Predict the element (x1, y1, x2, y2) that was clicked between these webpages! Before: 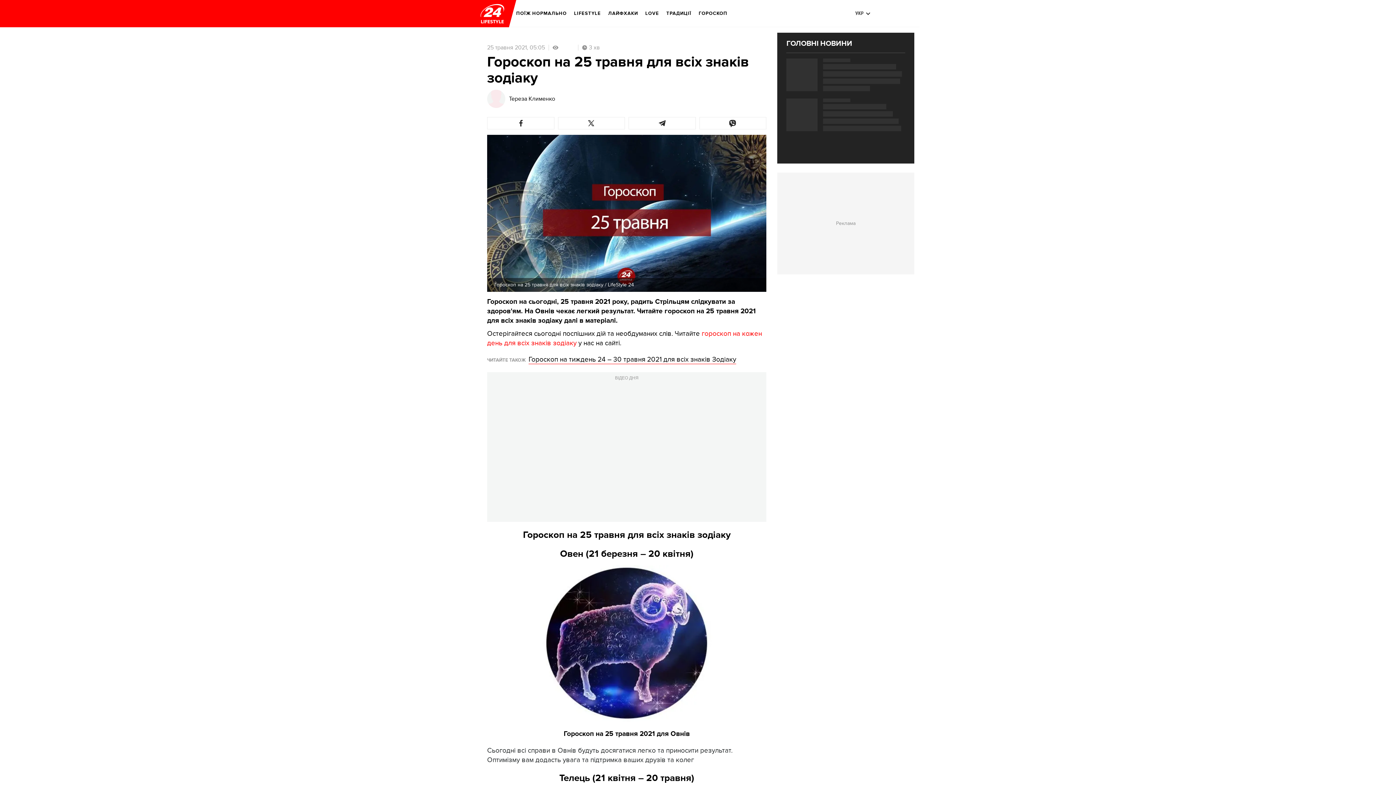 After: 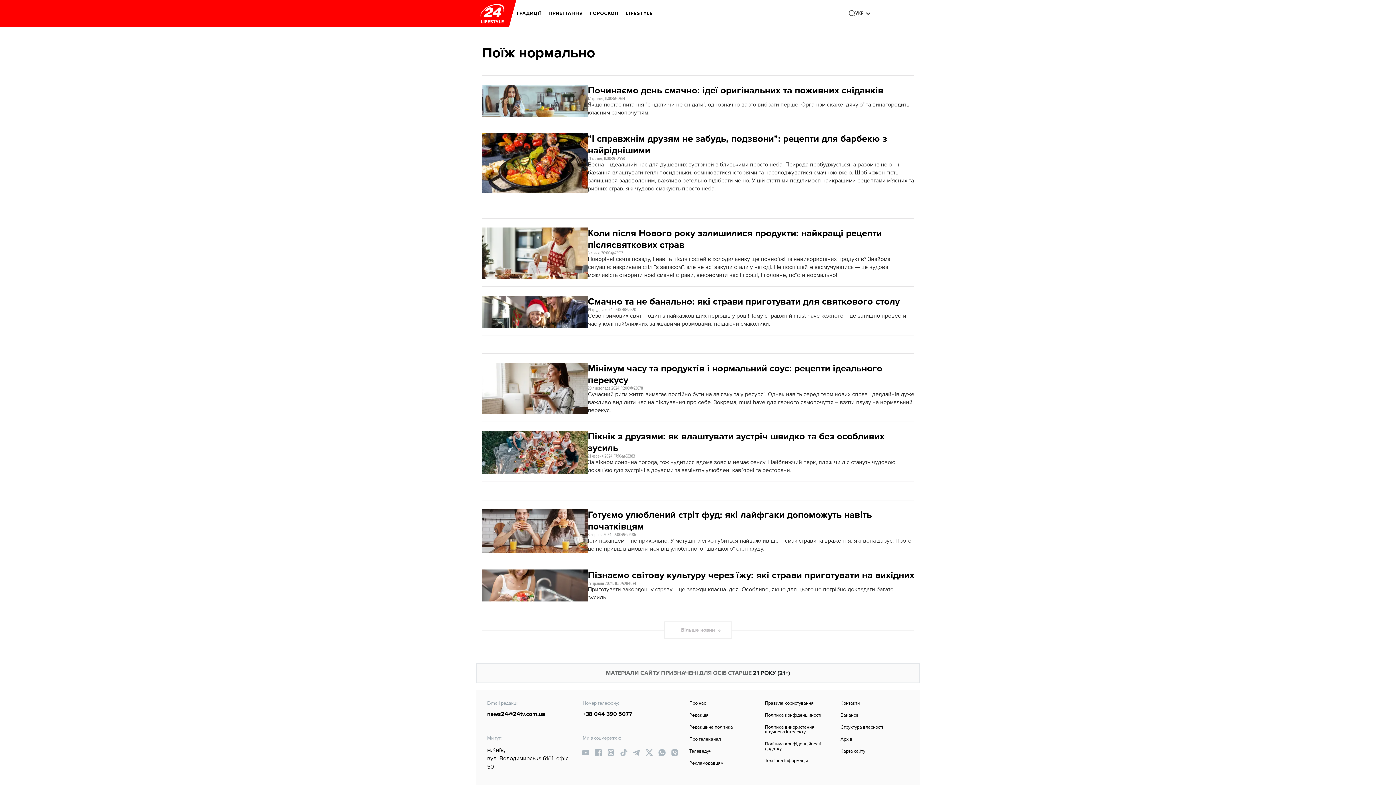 Action: bbox: (516, 5, 566, 21) label: ПОЇЖ НОРМАЛЬНО